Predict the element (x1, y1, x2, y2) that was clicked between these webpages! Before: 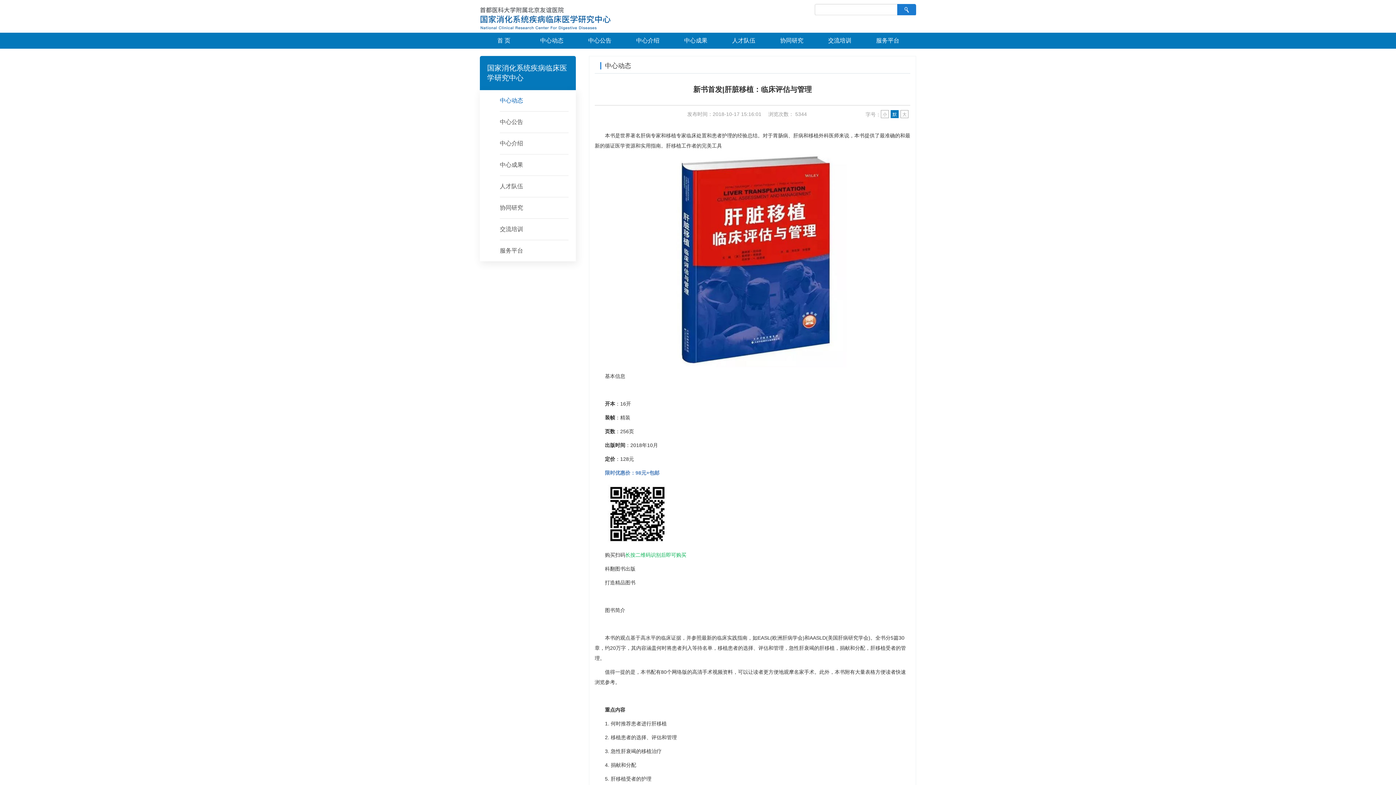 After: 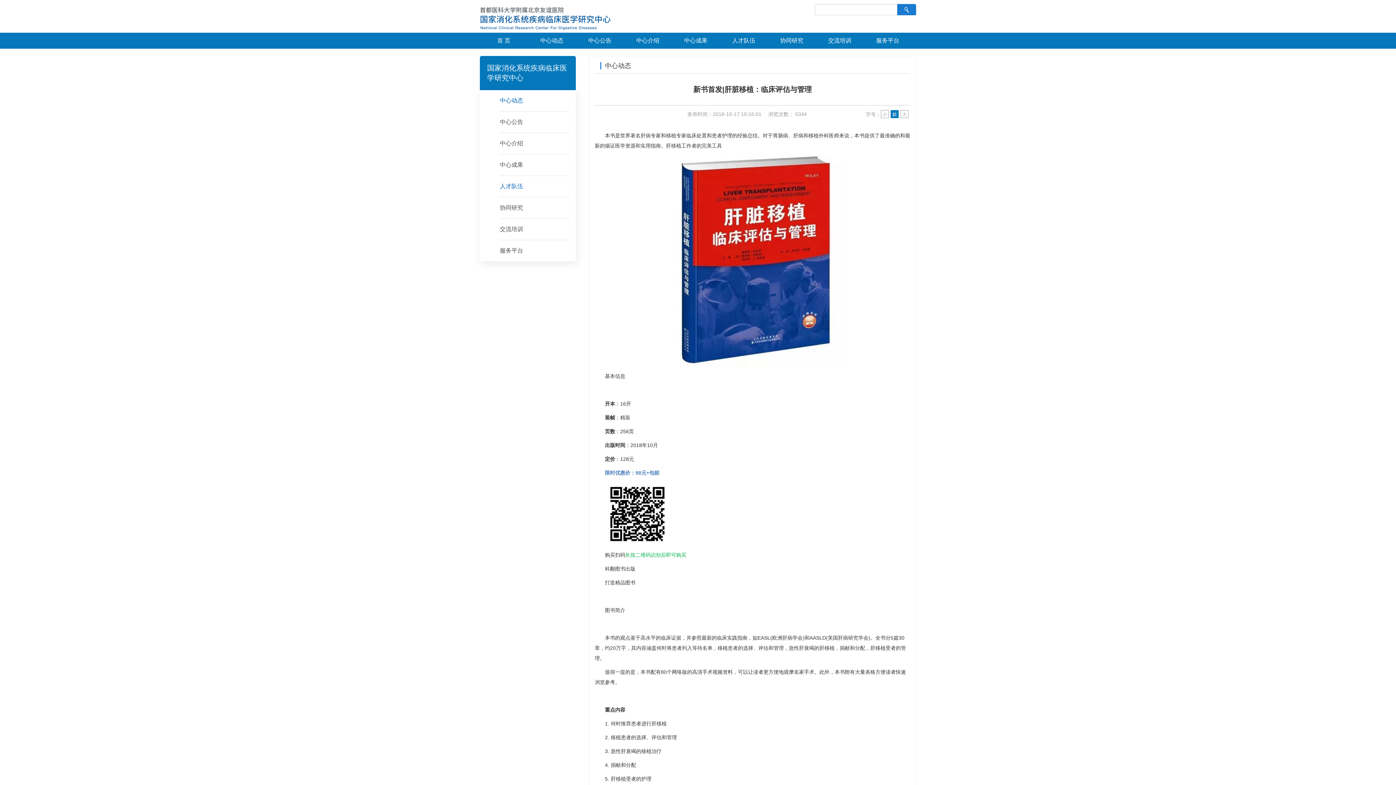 Action: label: 人才队伍 bbox: (500, 183, 568, 189)